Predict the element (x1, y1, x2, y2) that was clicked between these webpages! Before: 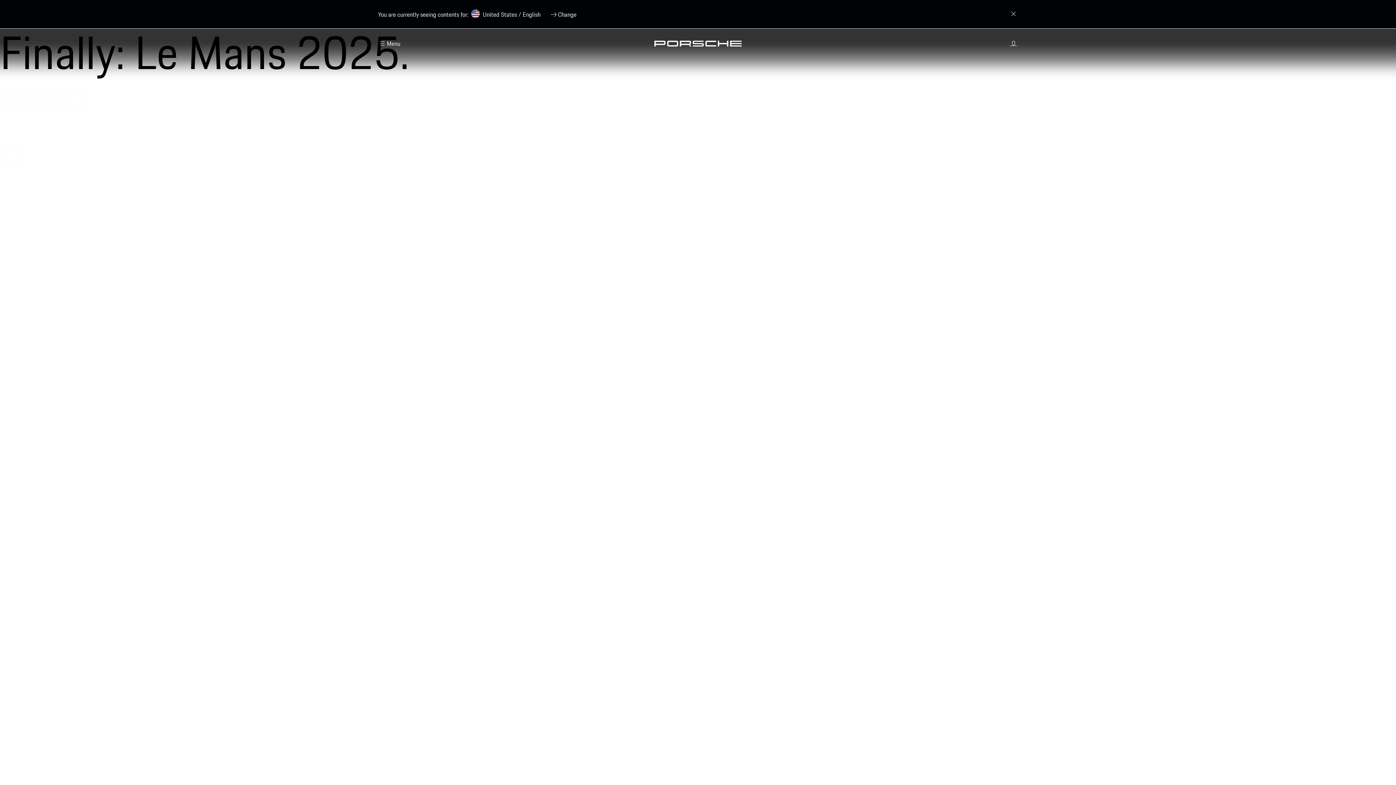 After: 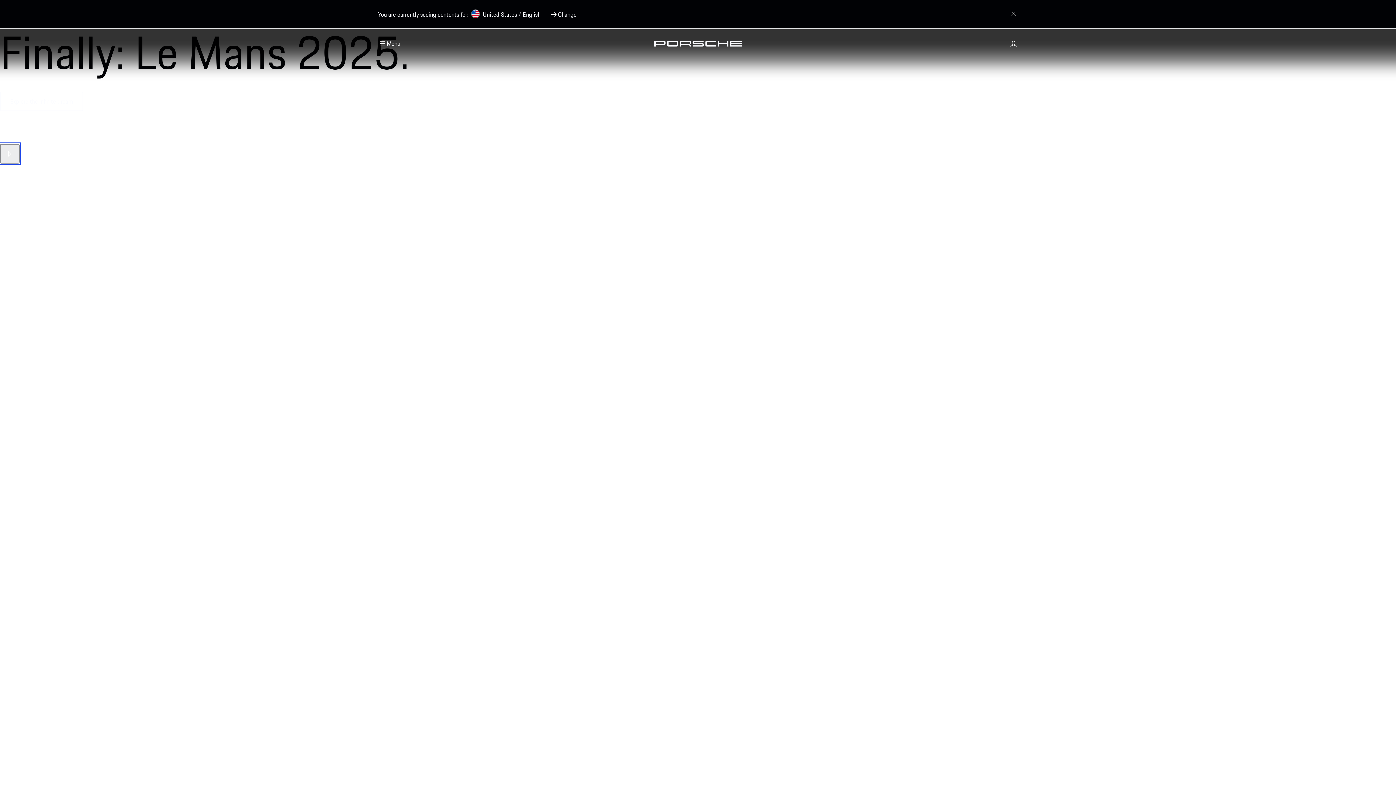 Action: label: Pause Video bbox: (0, 144, 19, 163)